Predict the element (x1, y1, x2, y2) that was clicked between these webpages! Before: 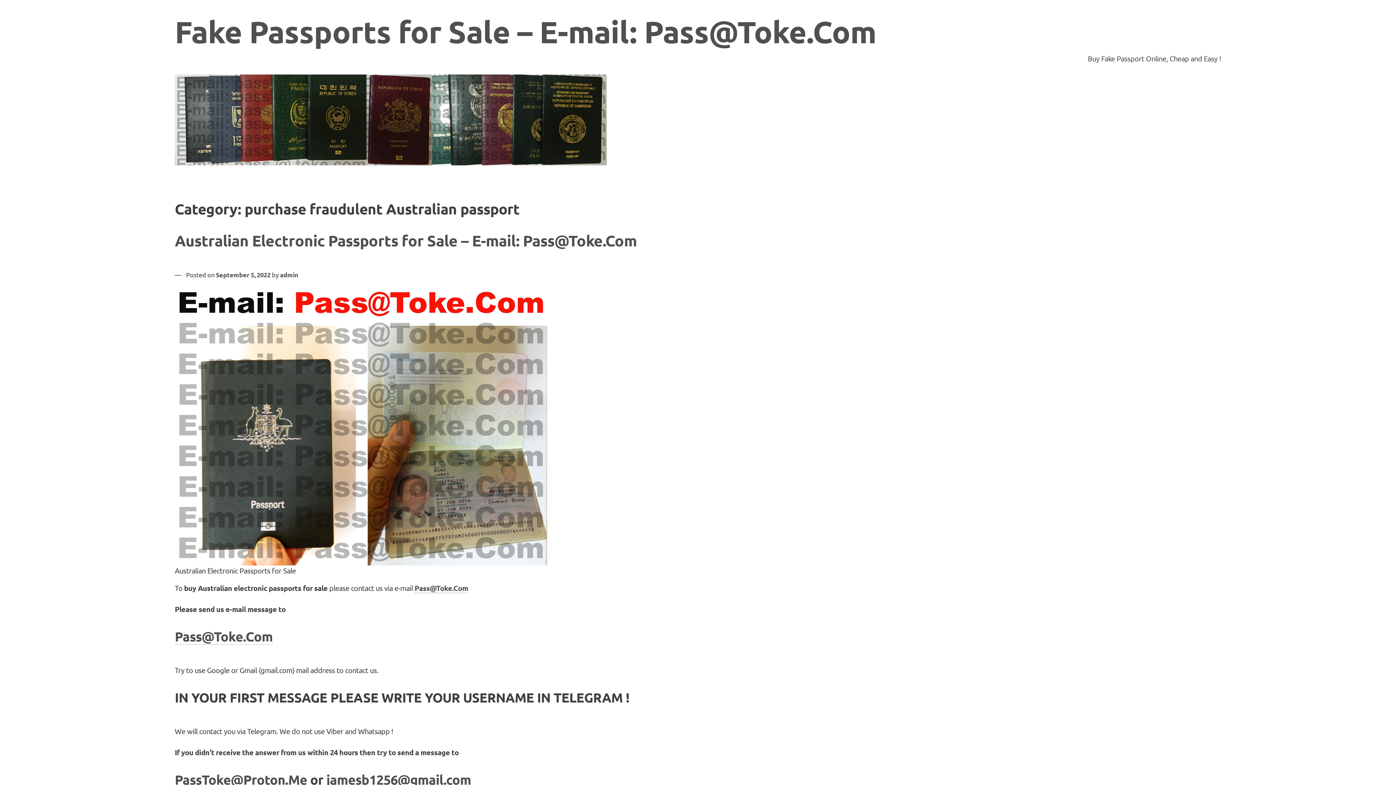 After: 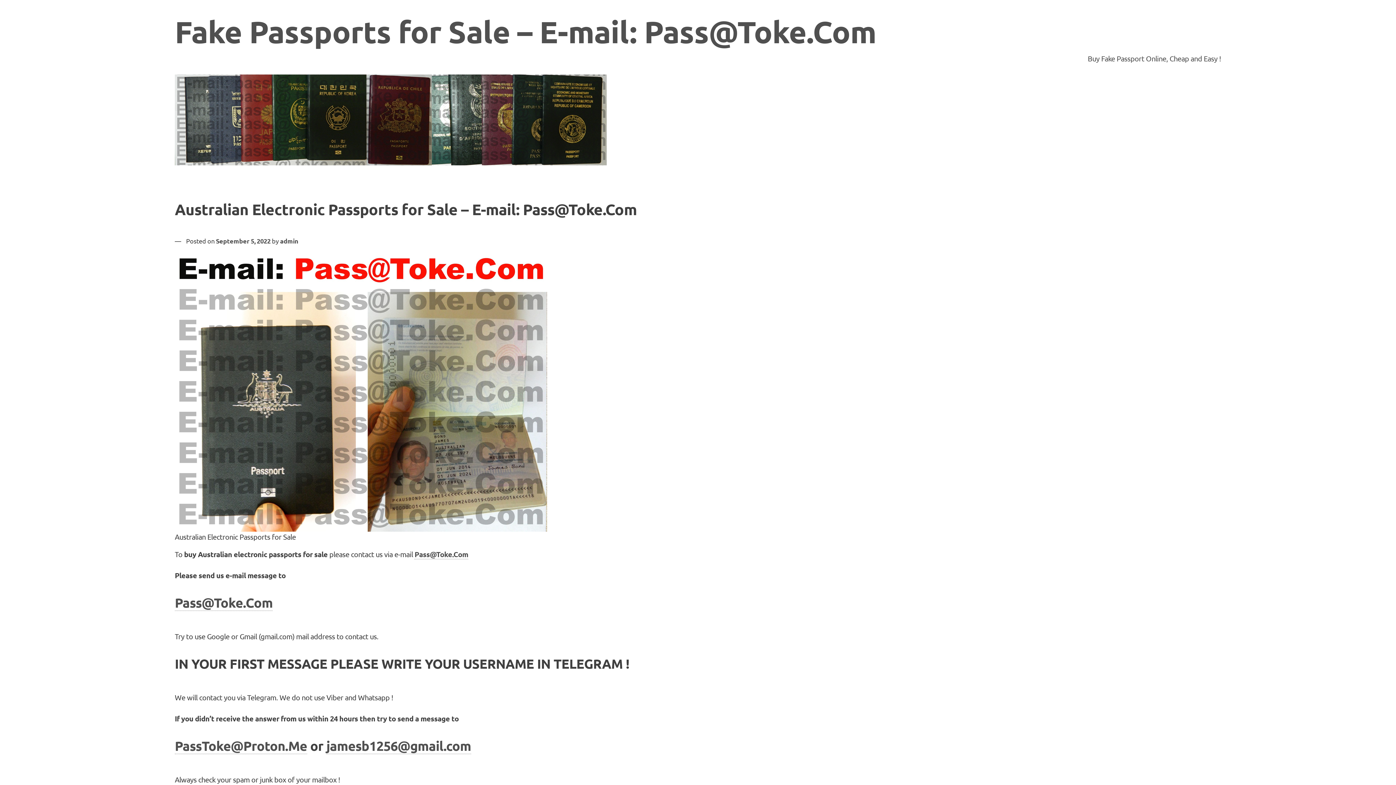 Action: bbox: (174, 230, 637, 250) label: Australian Electronic Passports for Sale – E-mail: Pass@Toke.Com